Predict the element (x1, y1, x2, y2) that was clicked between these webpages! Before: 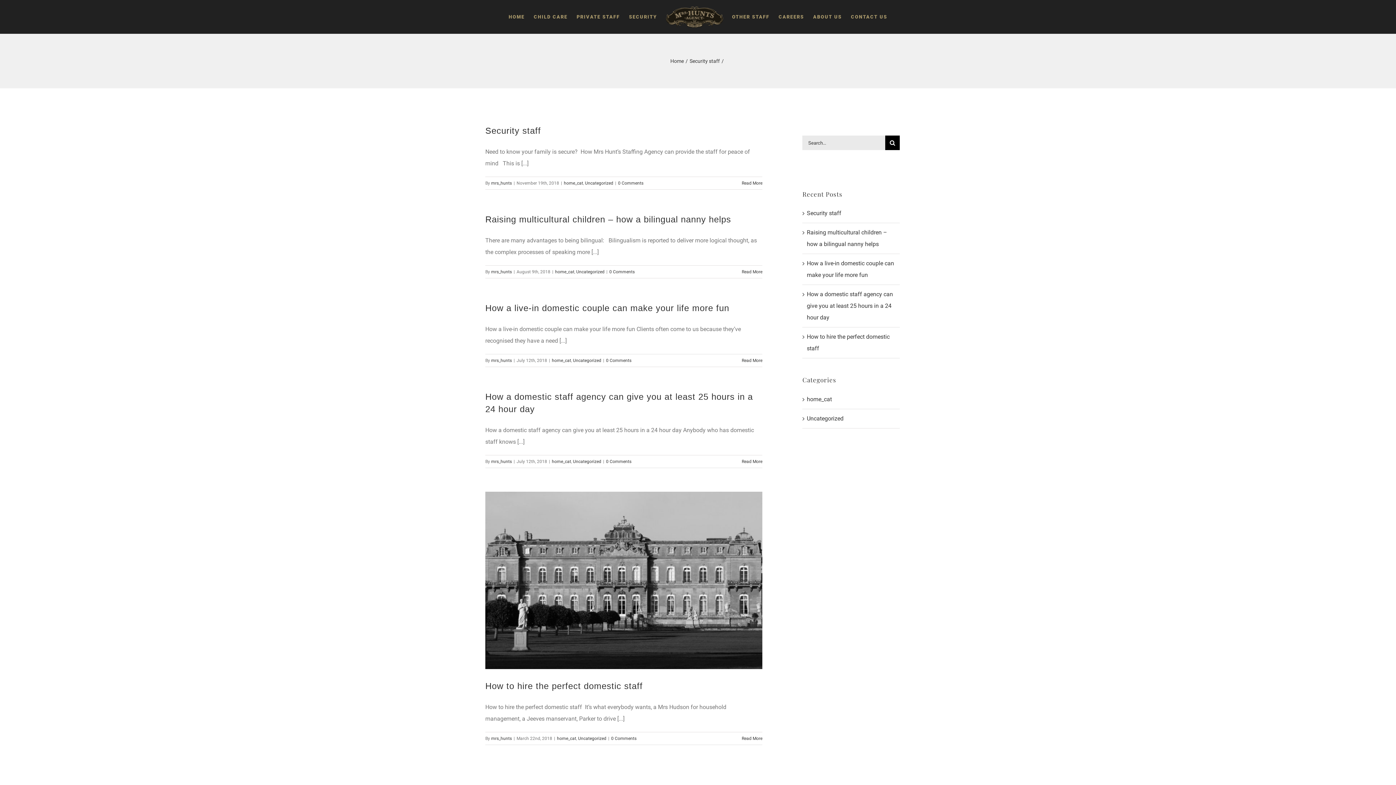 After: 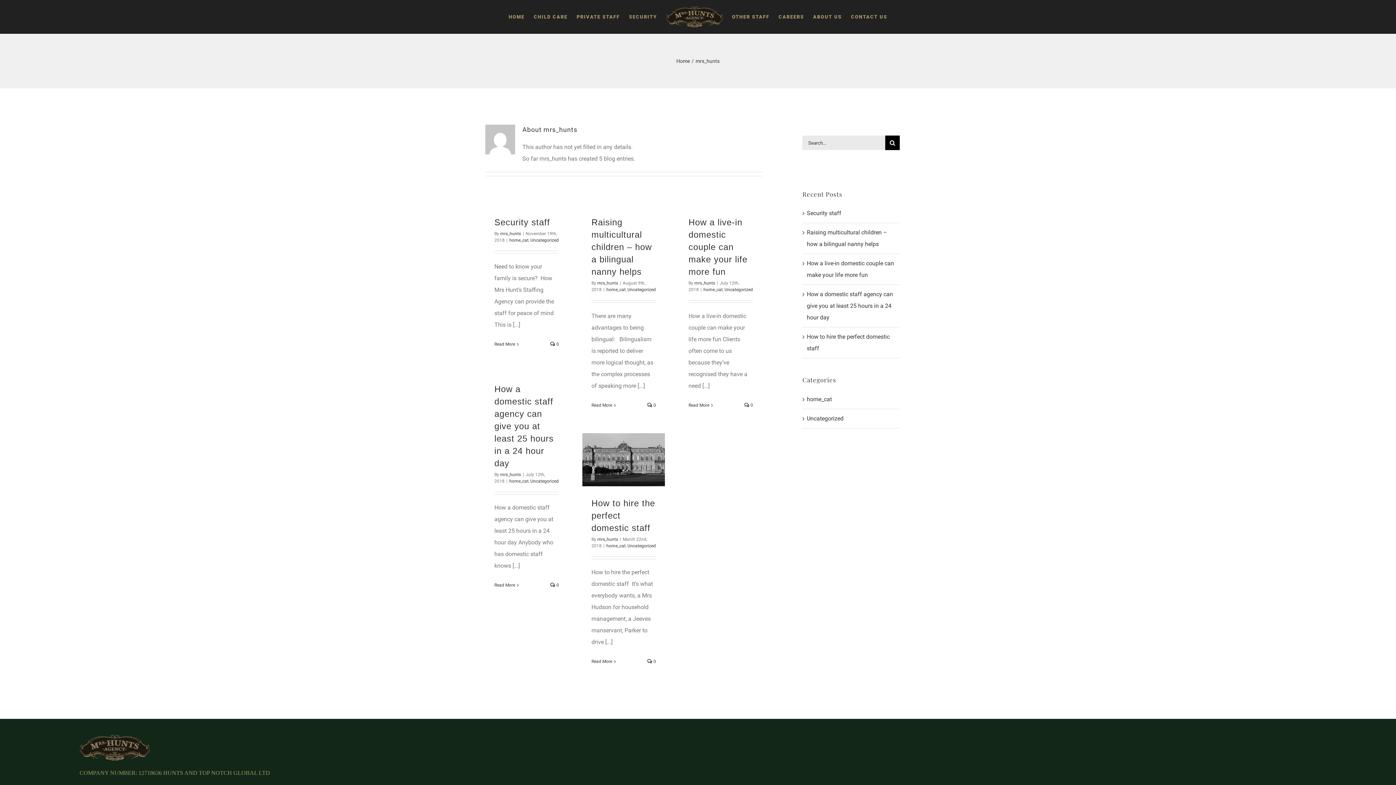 Action: bbox: (491, 180, 512, 185) label: mrs_hunts